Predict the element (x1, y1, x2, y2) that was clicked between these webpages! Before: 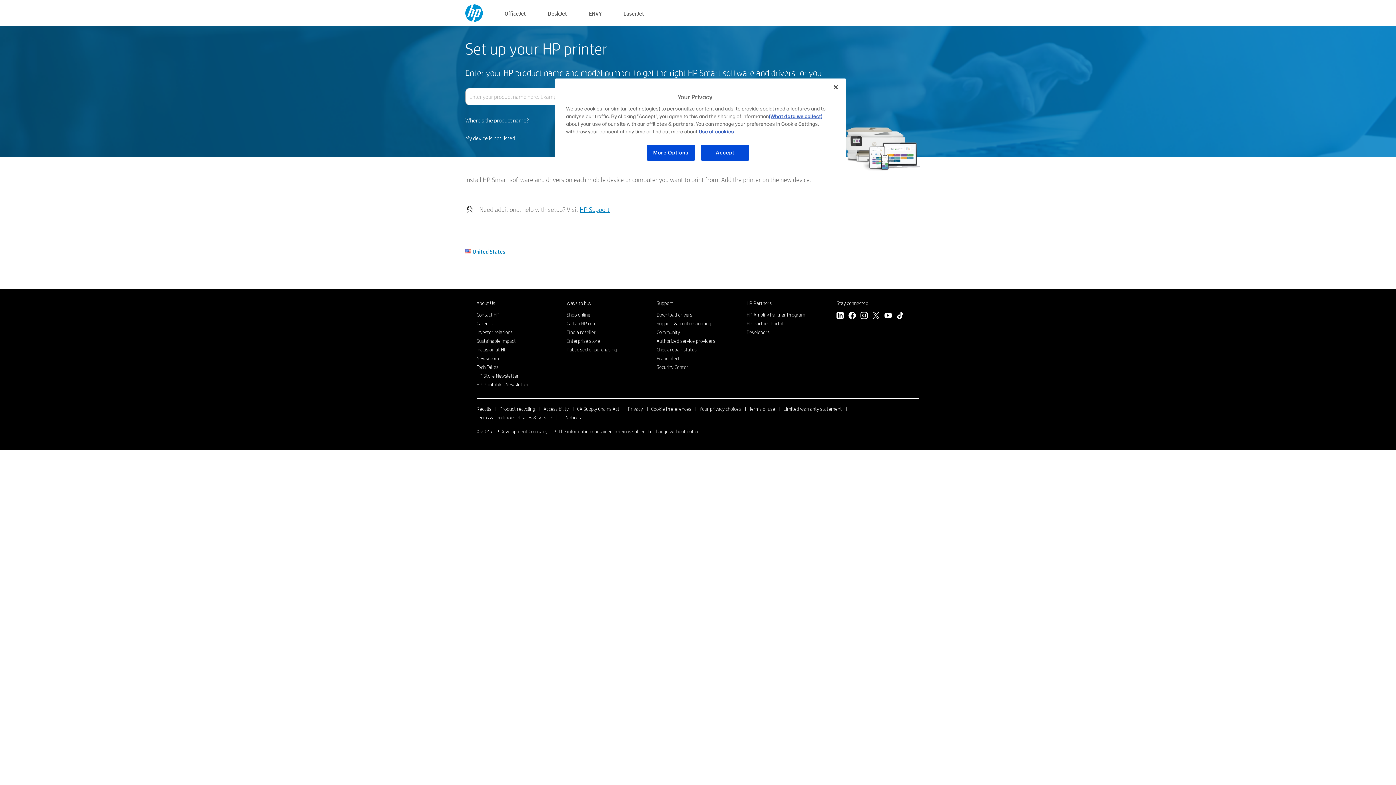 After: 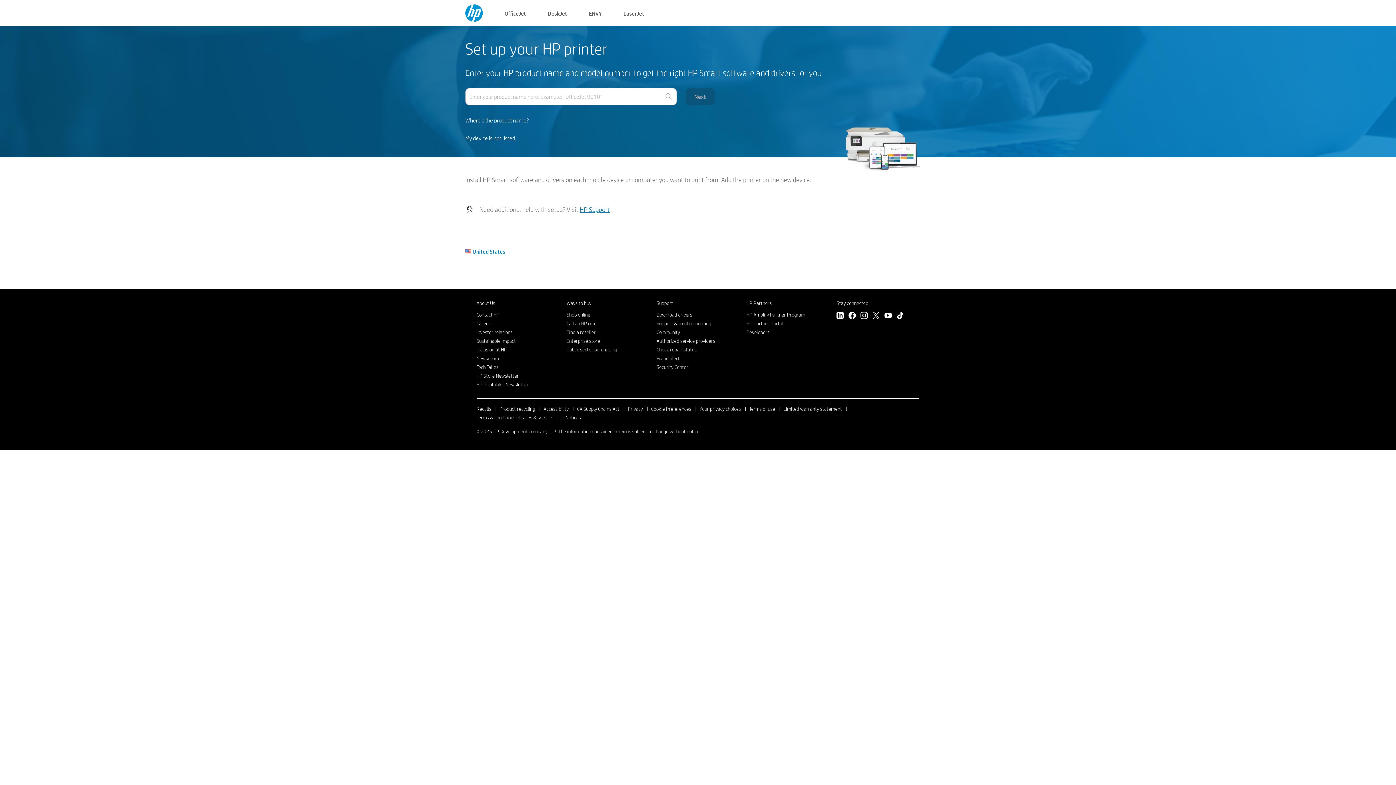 Action: bbox: (580, 205, 609, 213) label: HP Support